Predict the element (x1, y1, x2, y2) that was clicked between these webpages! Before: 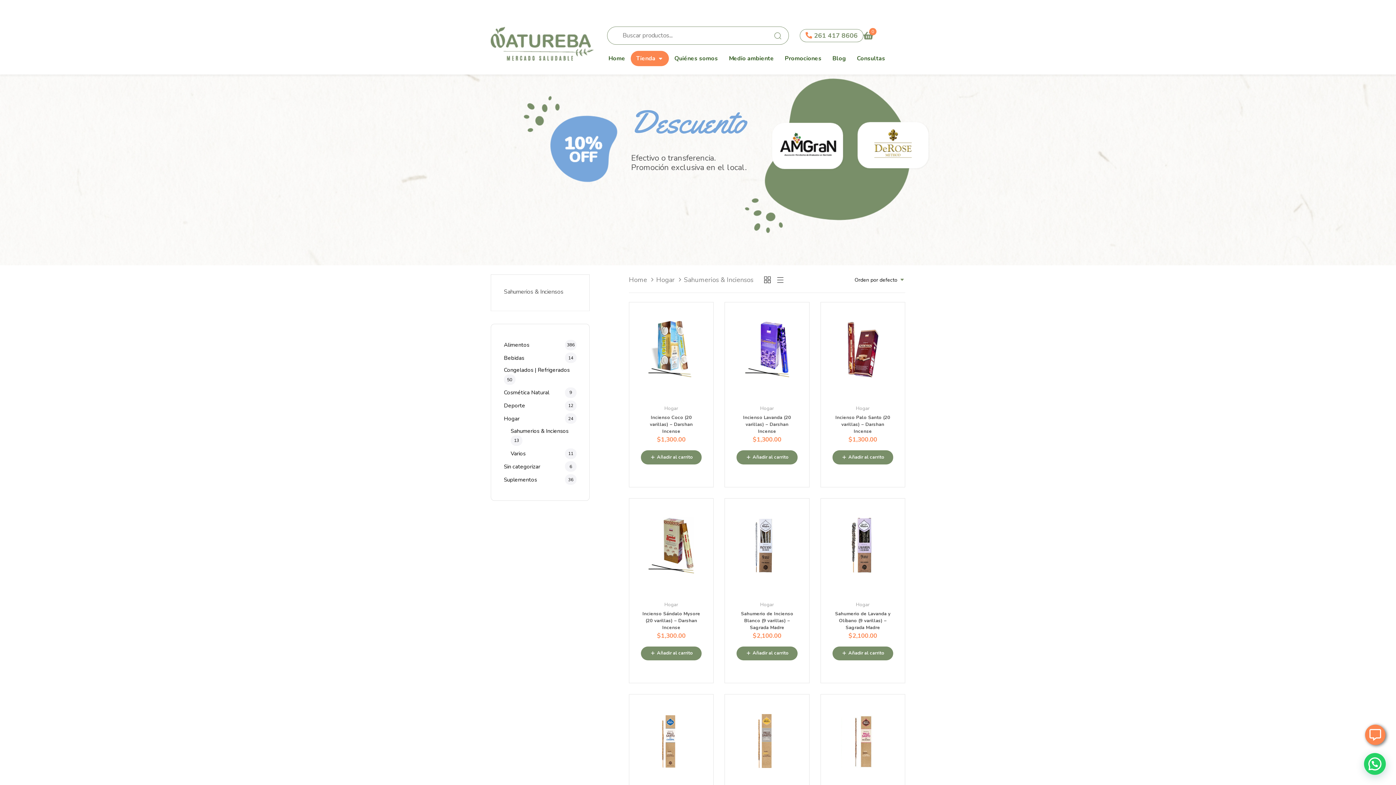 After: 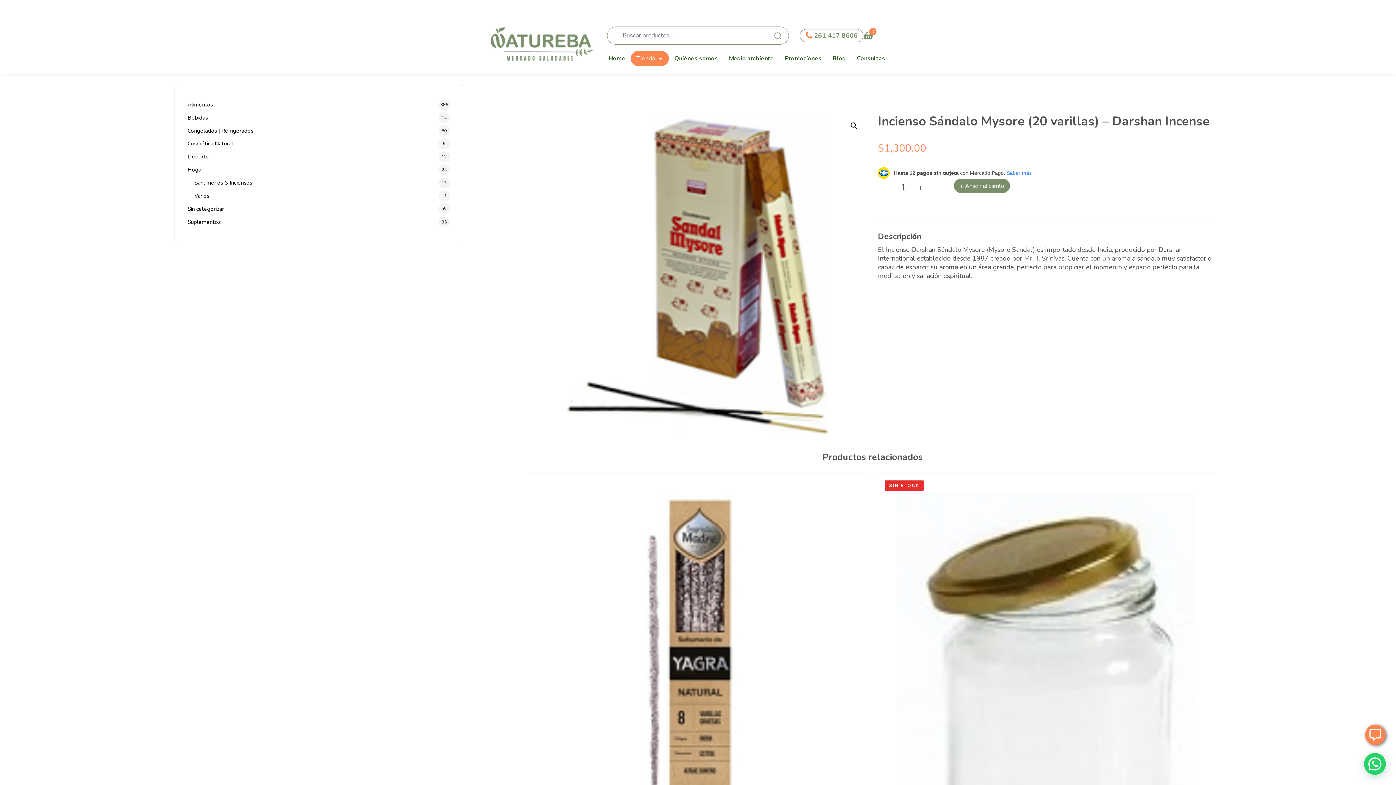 Action: bbox: (647, 516, 695, 574)